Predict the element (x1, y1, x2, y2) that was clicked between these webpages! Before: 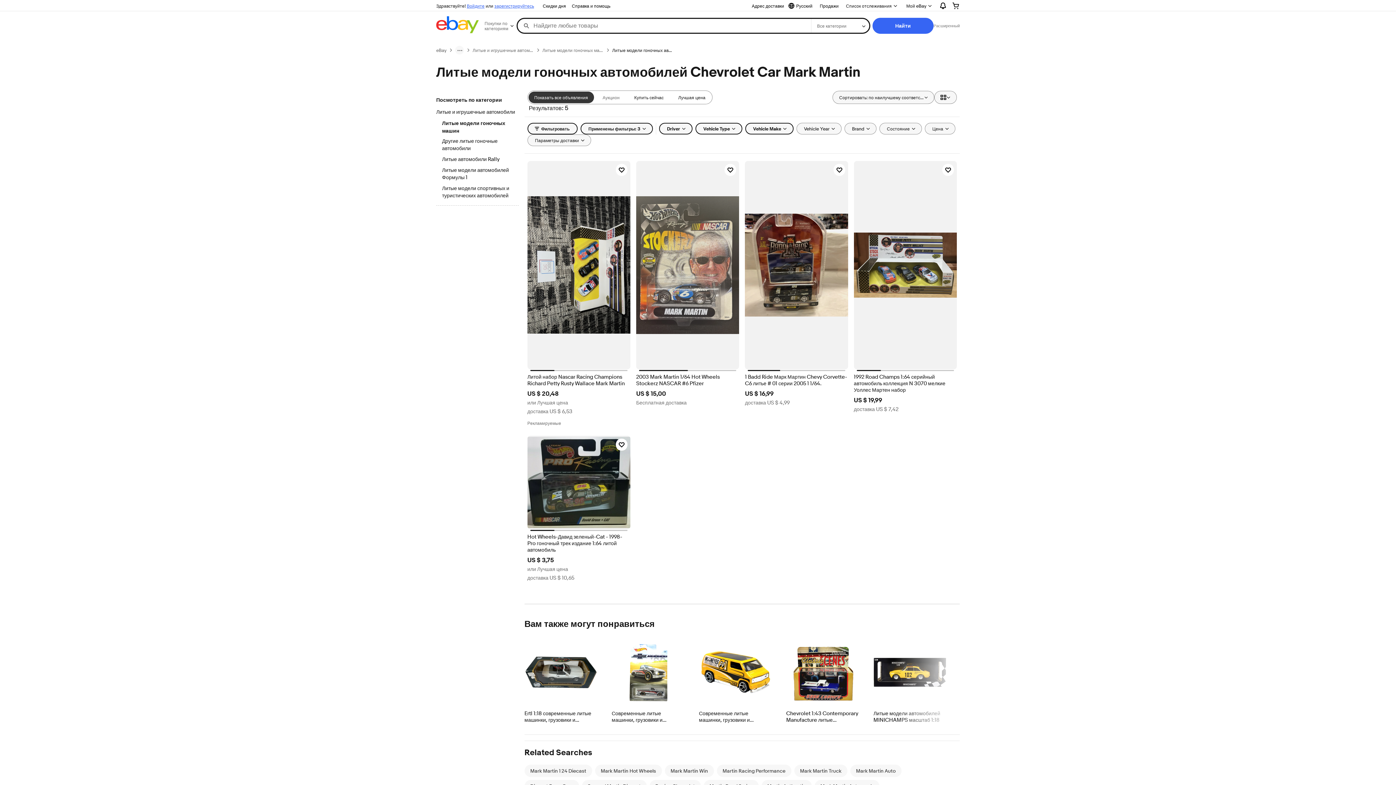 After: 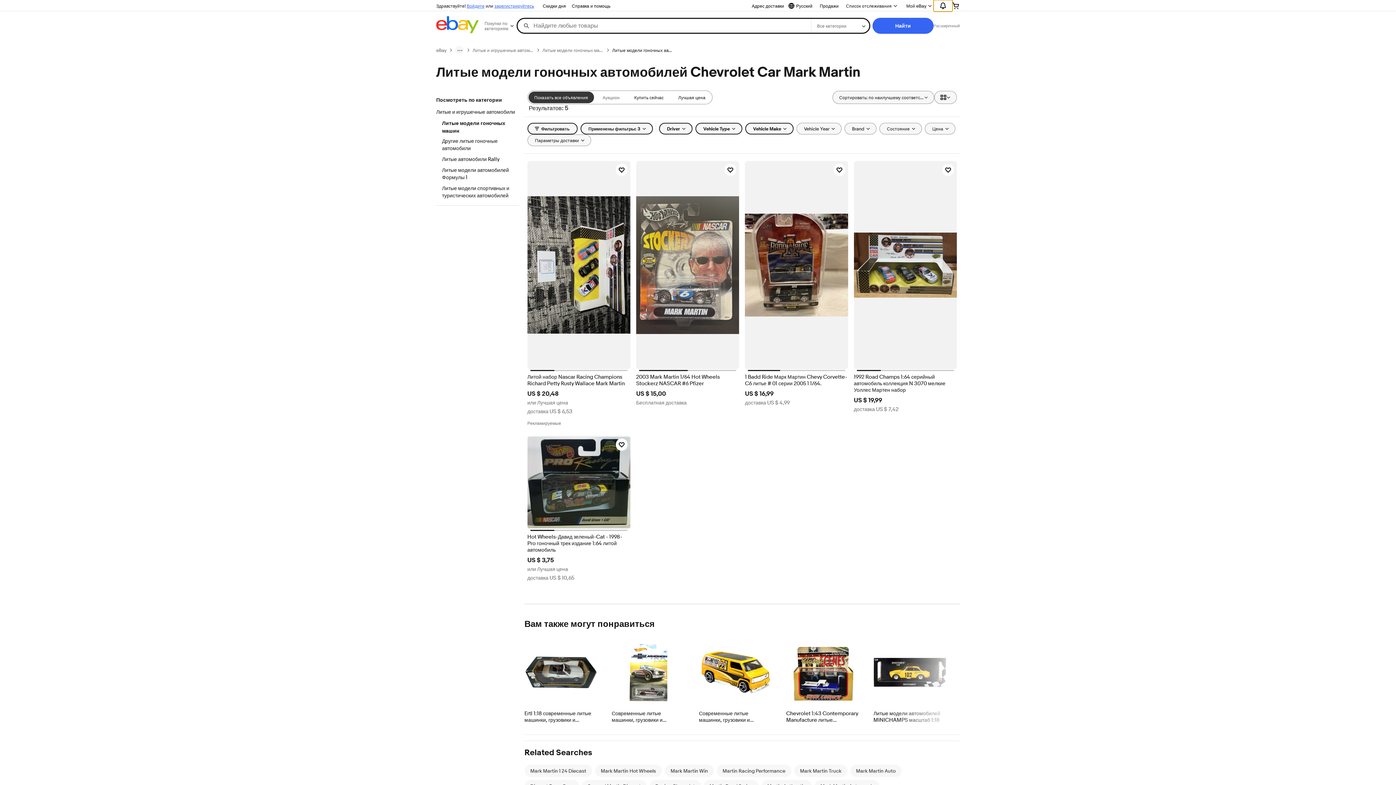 Action: bbox: (933, 0, 952, 11) label: Развернуть Уведомления